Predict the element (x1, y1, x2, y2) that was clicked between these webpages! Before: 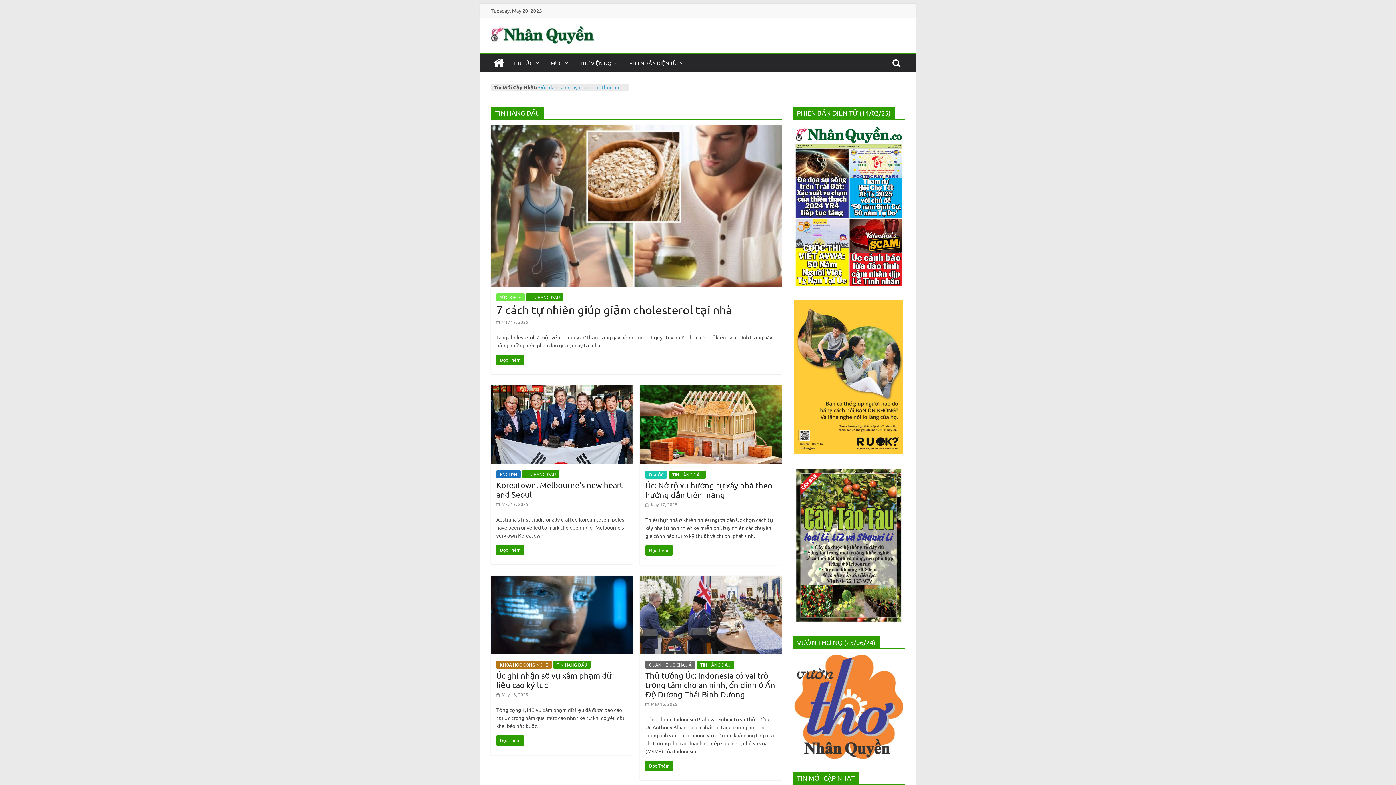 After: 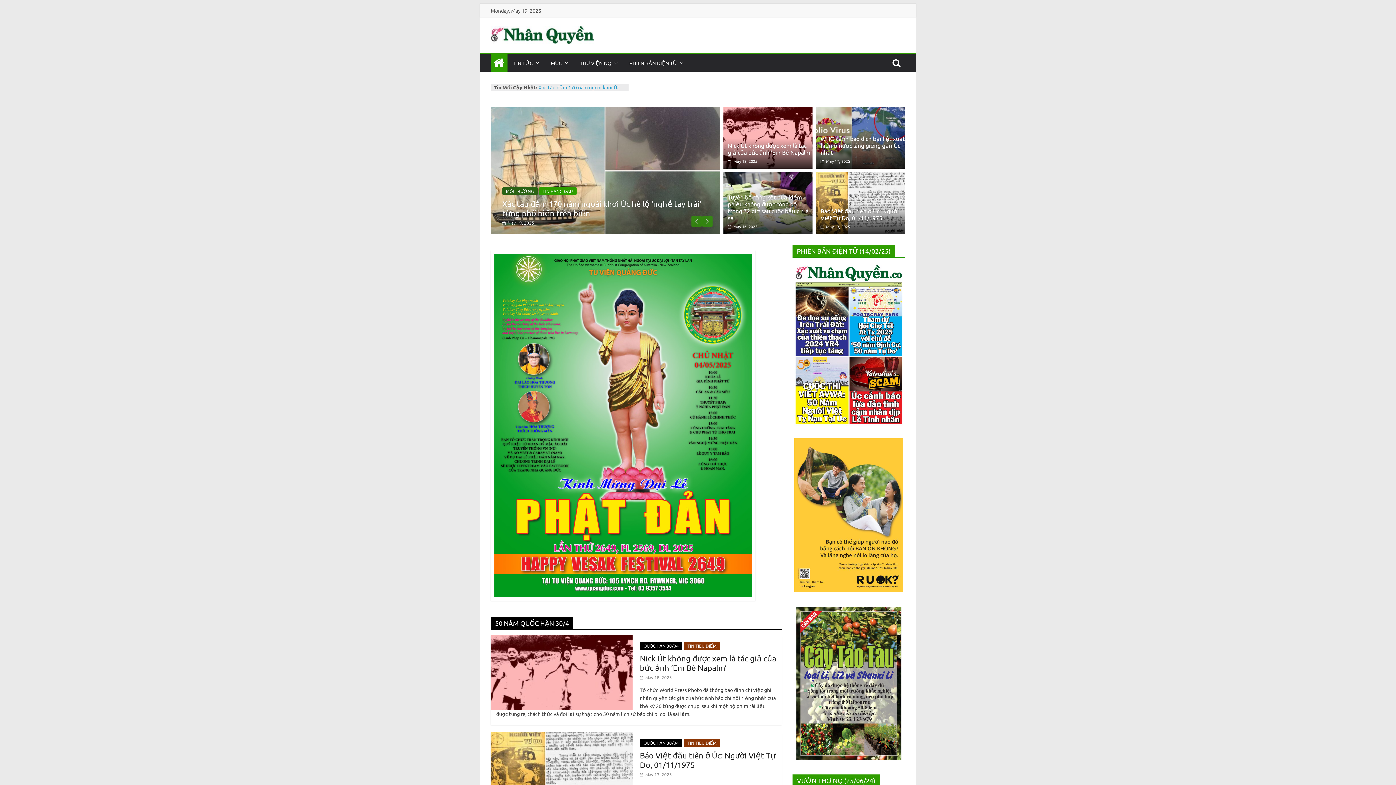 Action: bbox: (490, 54, 507, 71)